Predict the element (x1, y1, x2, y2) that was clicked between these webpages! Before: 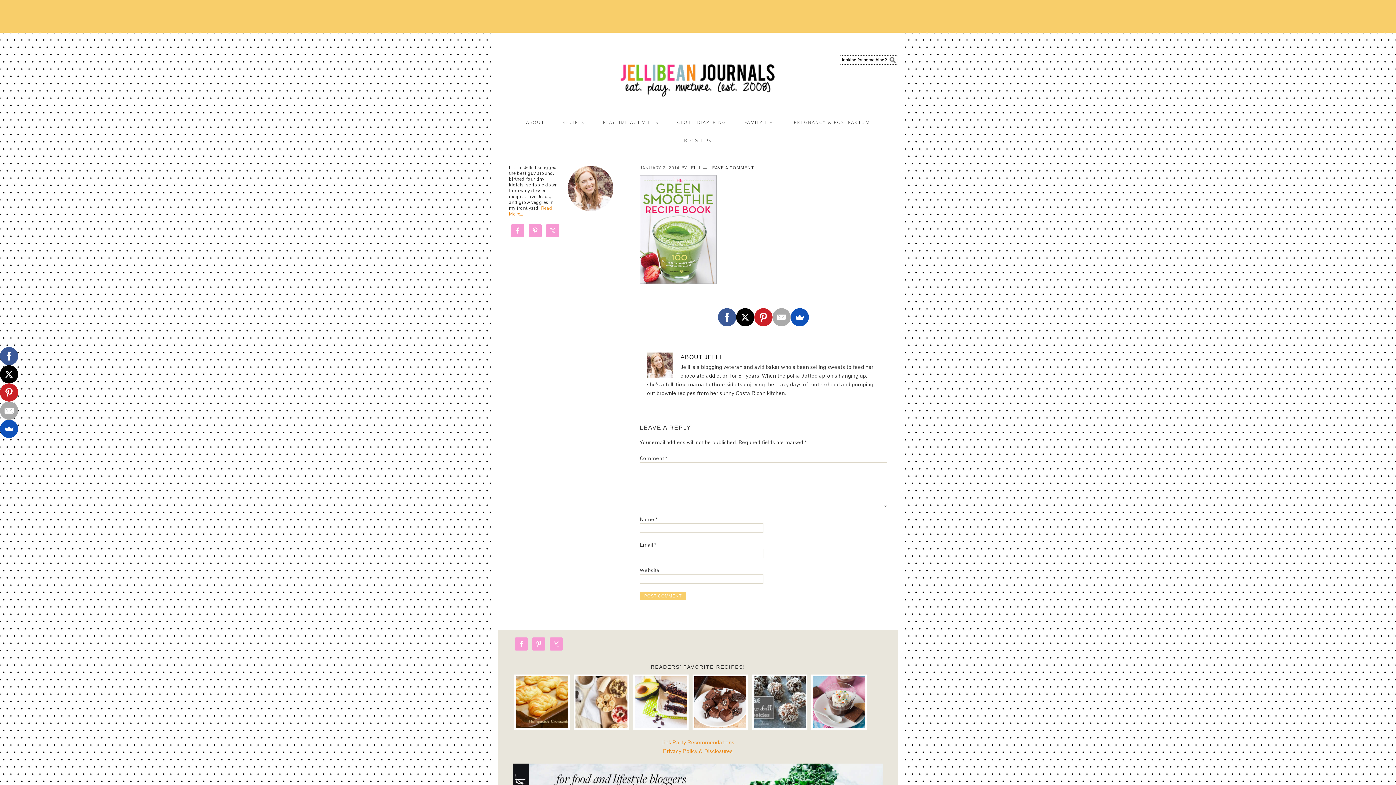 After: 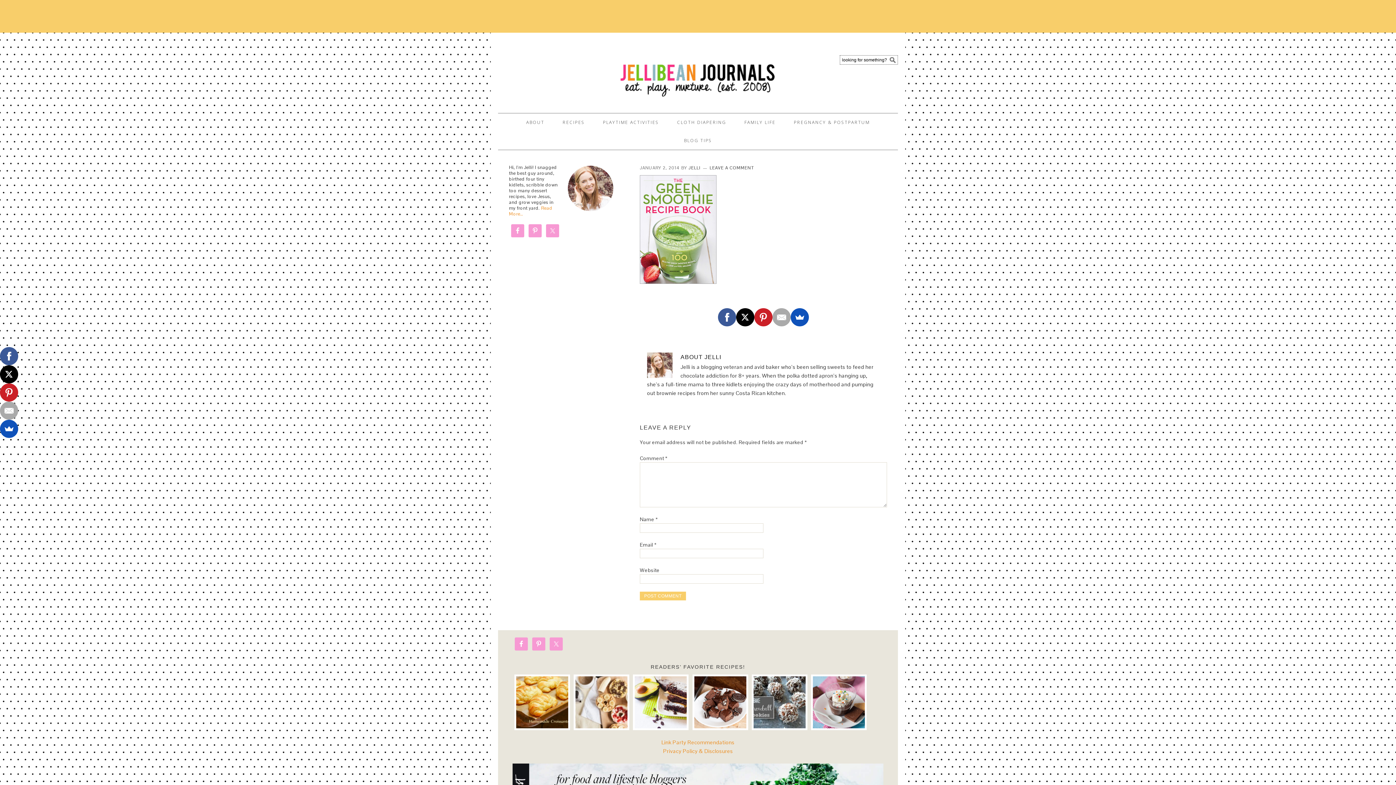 Action: bbox: (736, 308, 754, 326)